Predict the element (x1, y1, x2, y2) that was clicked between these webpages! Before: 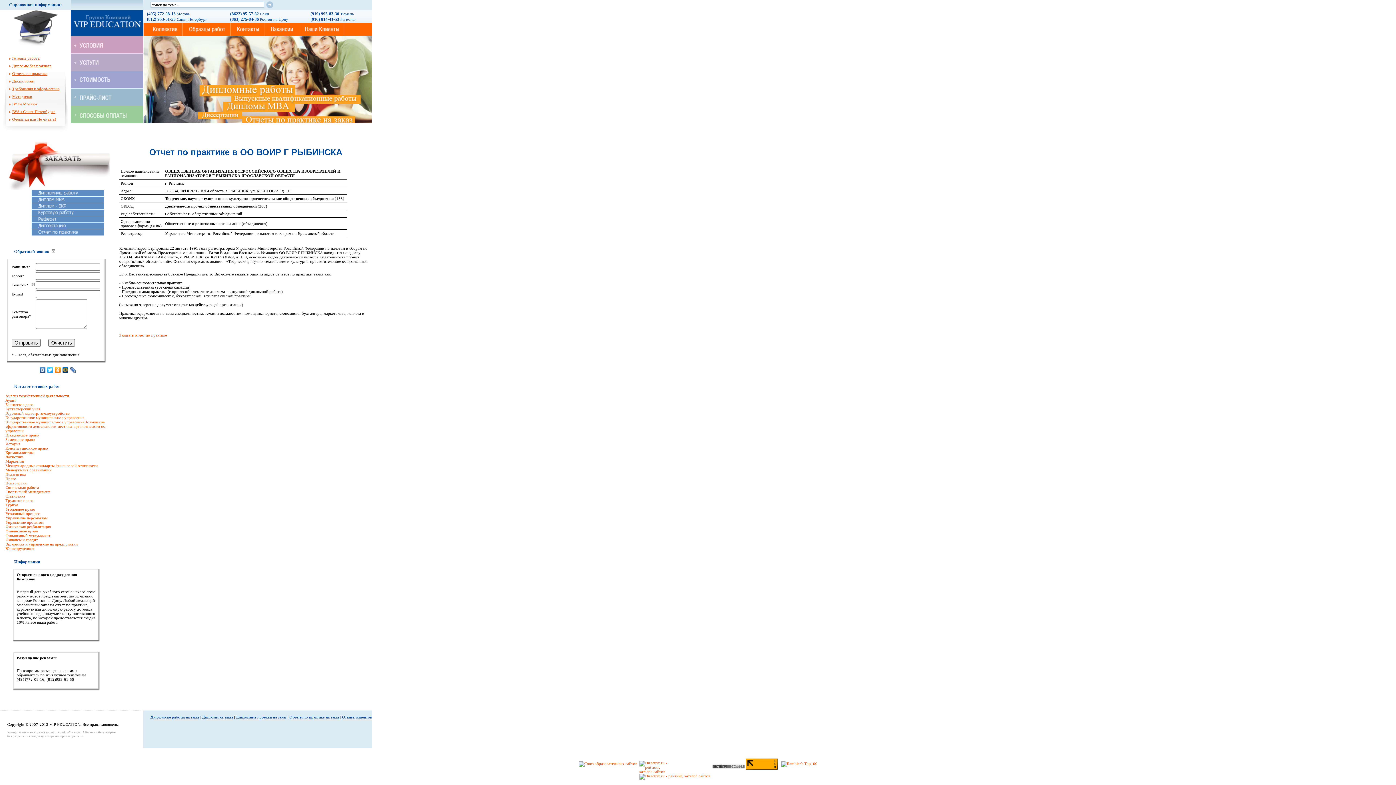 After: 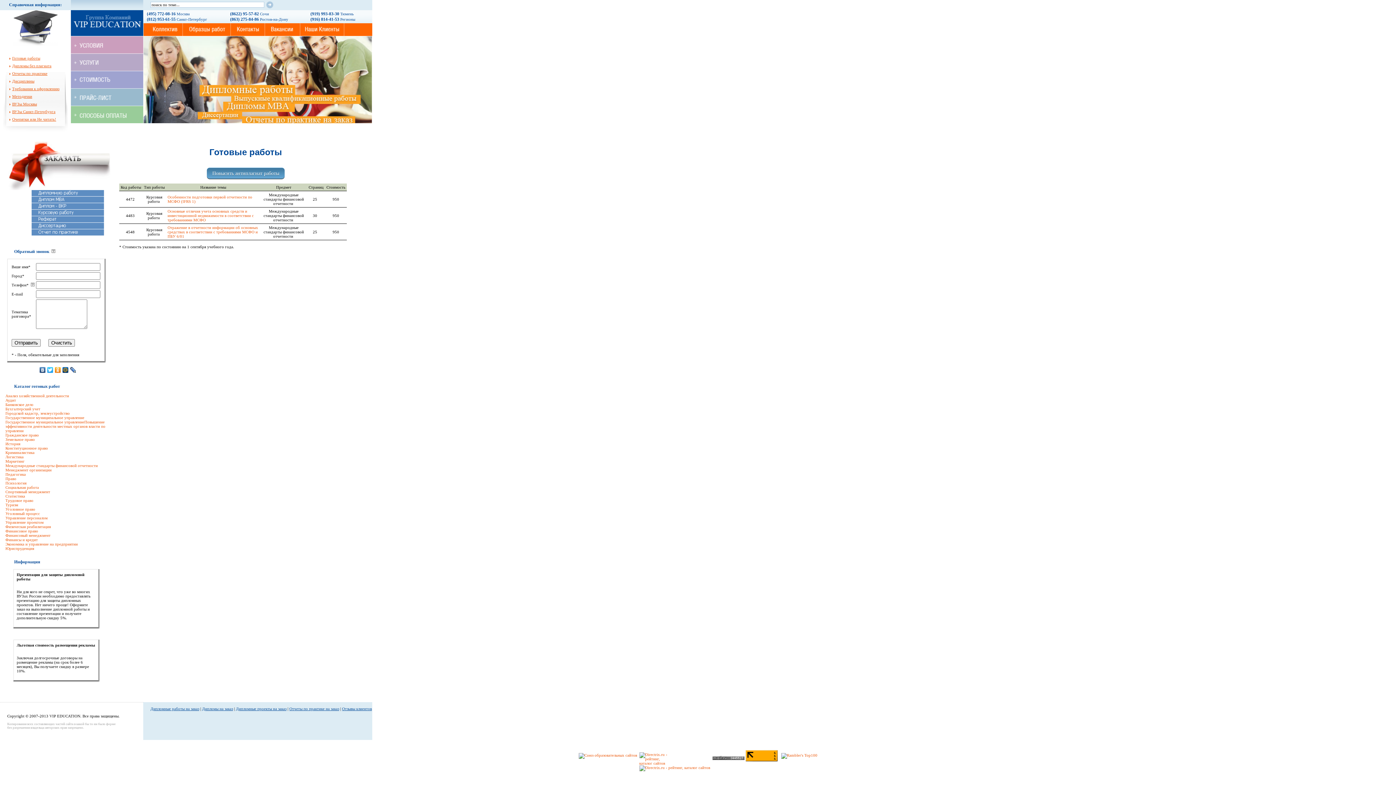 Action: bbox: (5, 463, 97, 468) label: Международные стандарты финансовой отчетности